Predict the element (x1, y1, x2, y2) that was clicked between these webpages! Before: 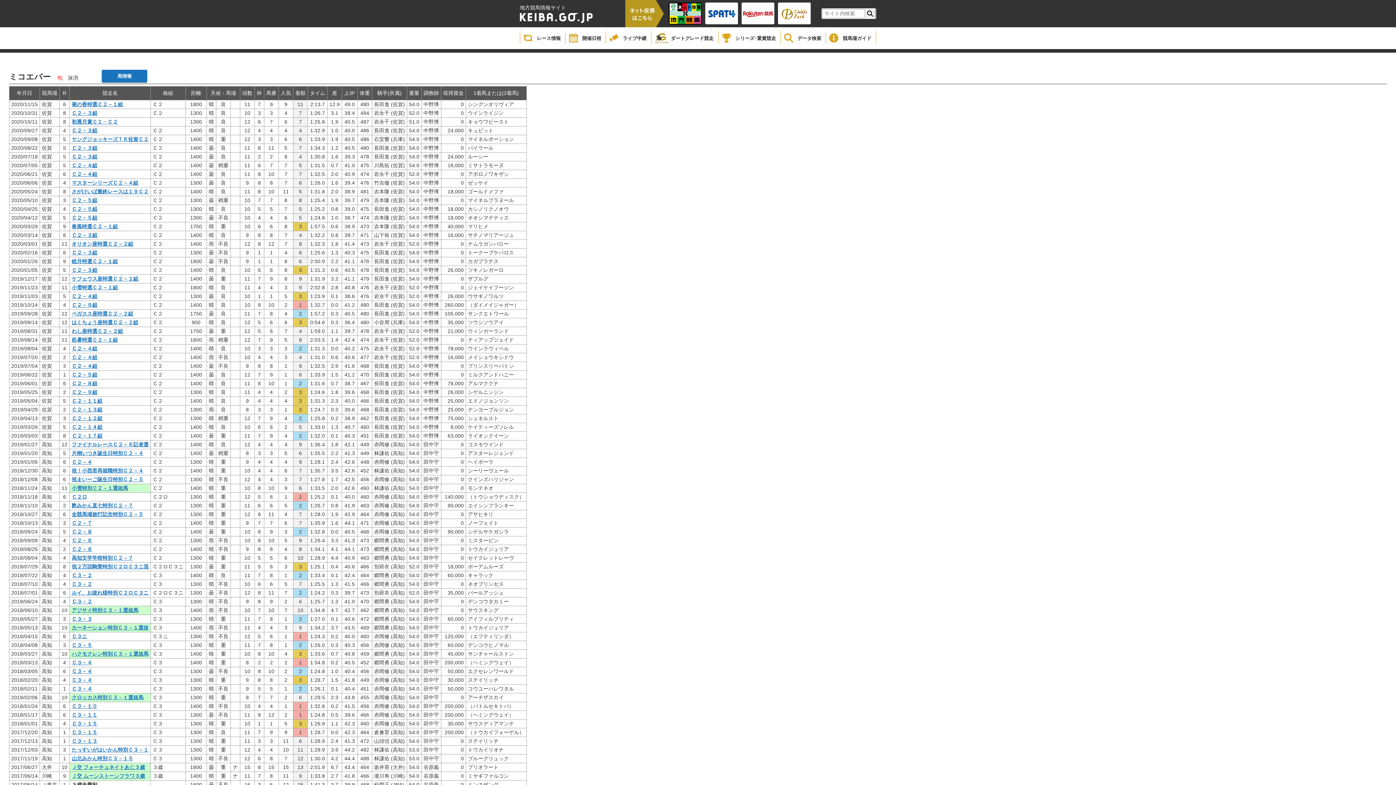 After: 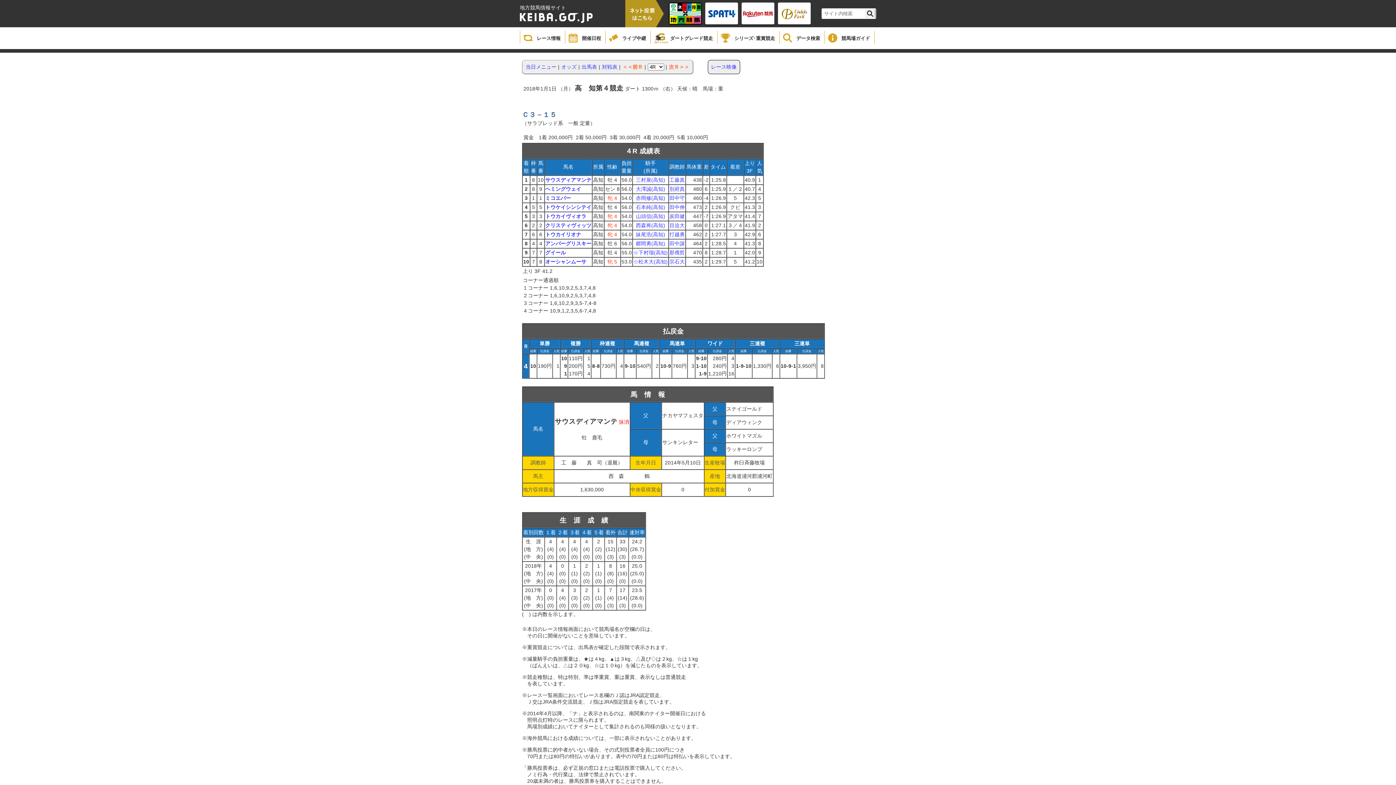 Action: label: Ｃ３－１５ bbox: (71, 720, 148, 727)